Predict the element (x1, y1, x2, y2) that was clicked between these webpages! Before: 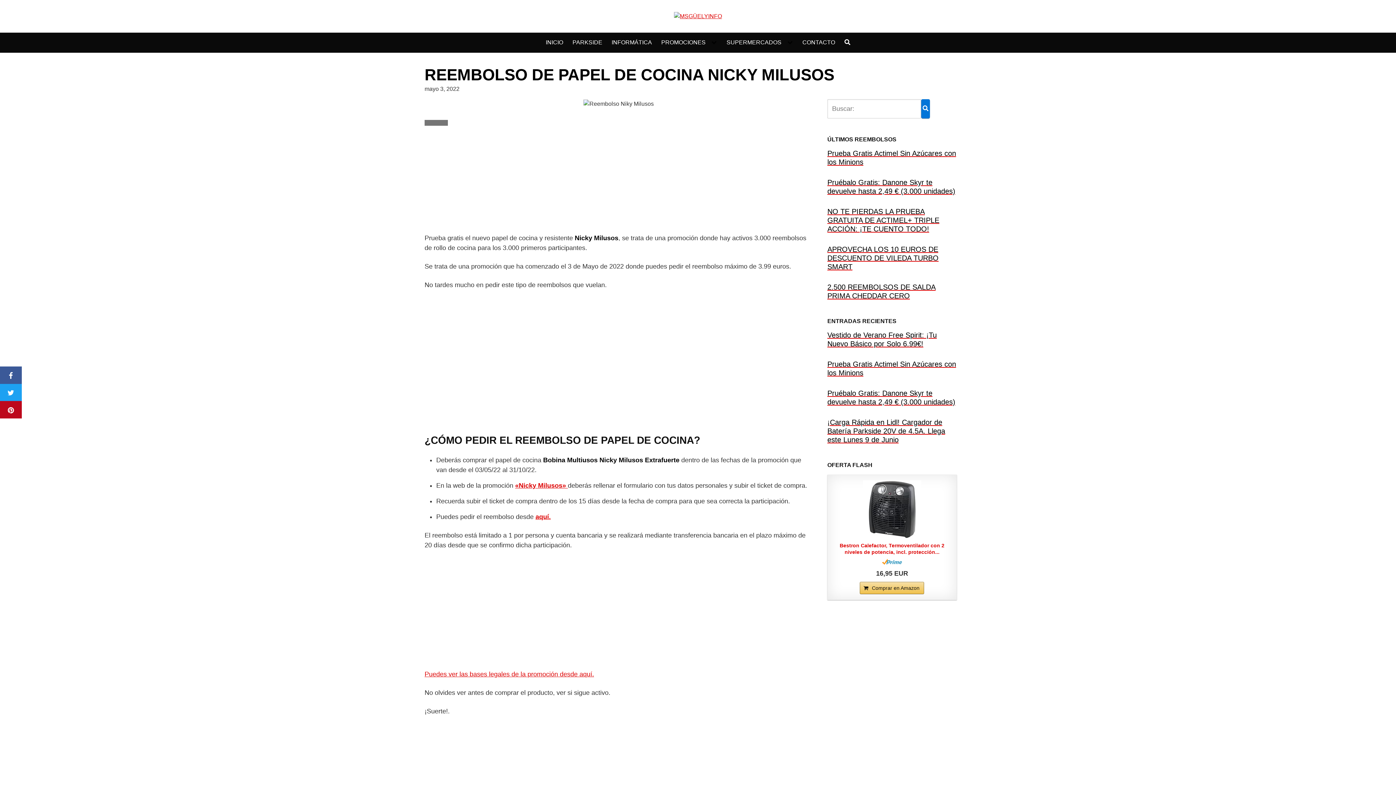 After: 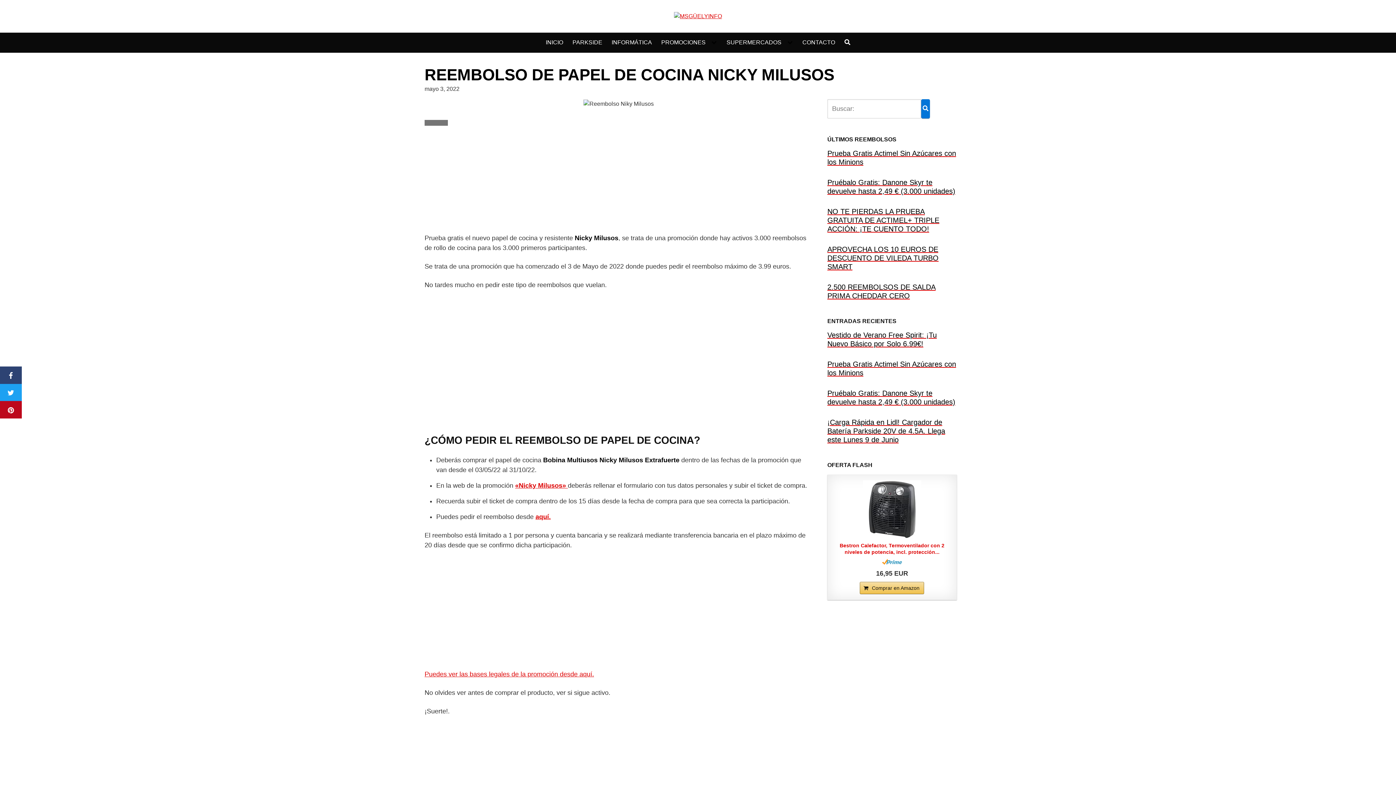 Action: bbox: (0, 366, 21, 384)